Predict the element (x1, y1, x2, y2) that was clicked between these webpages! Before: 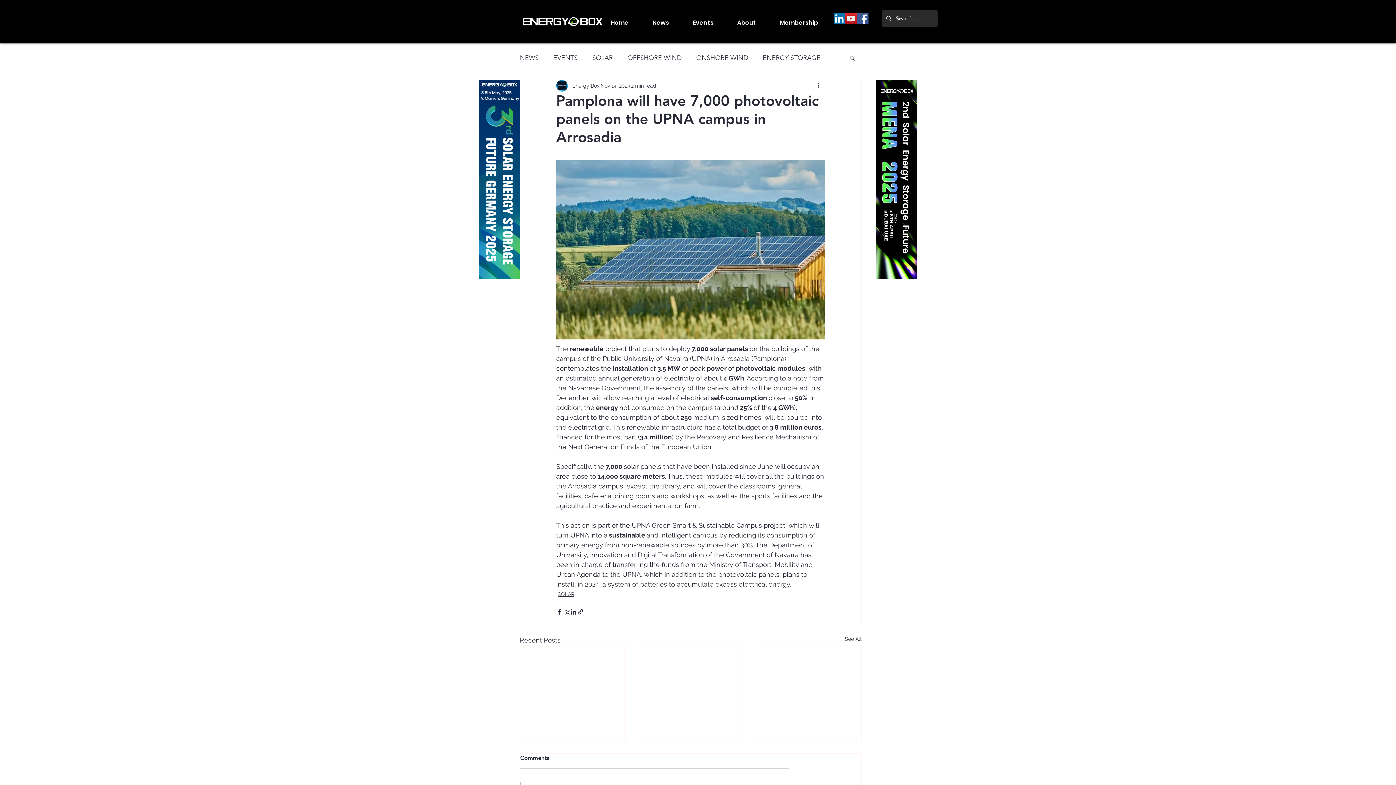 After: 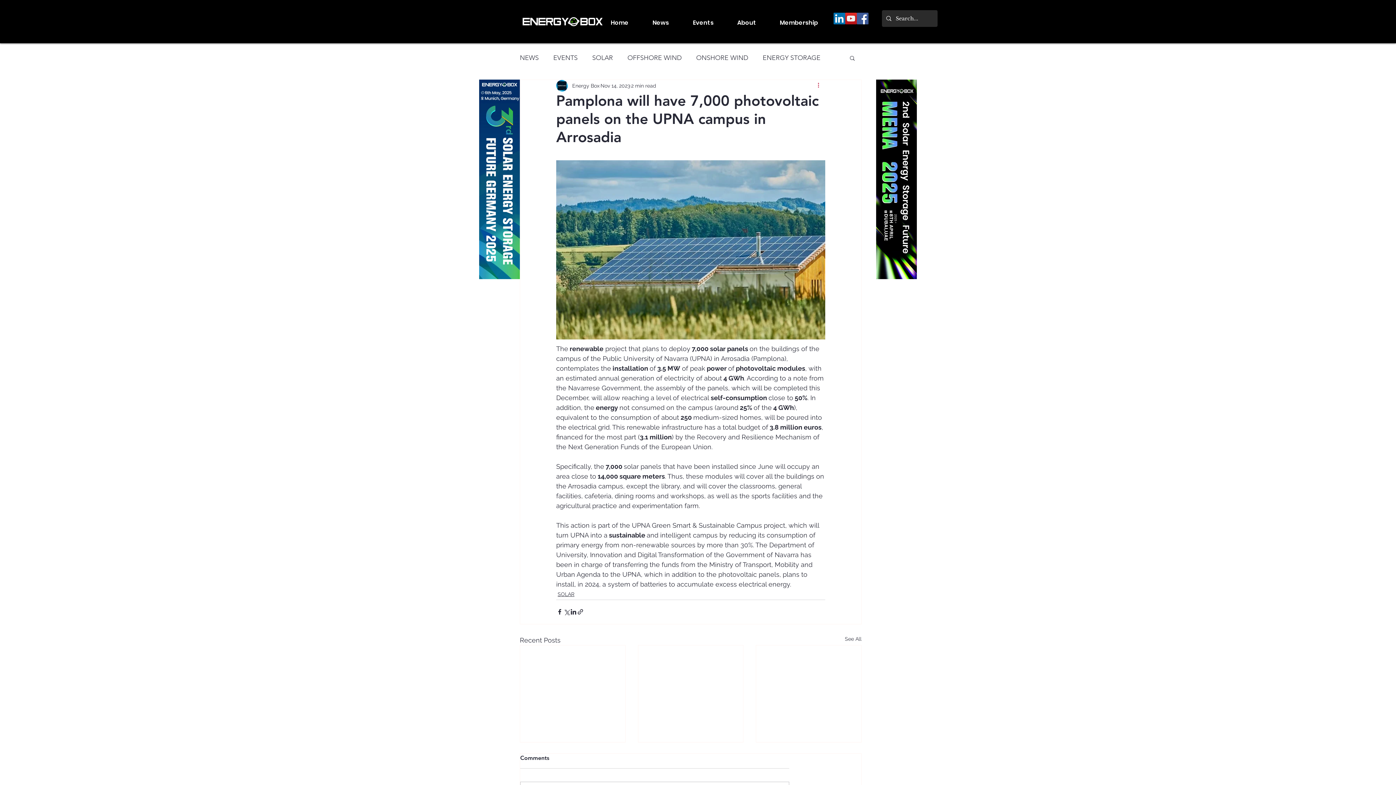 Action: bbox: (816, 81, 825, 90) label: More actions